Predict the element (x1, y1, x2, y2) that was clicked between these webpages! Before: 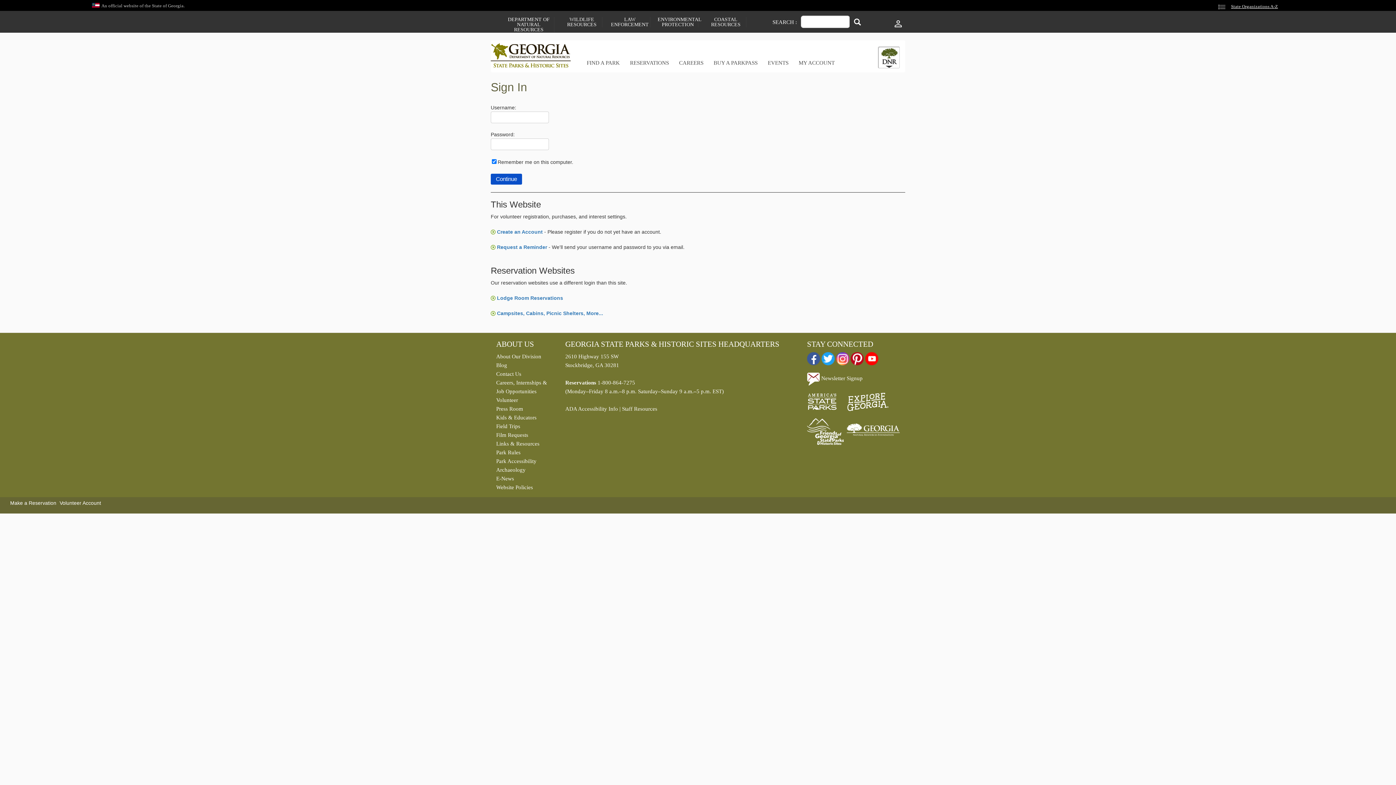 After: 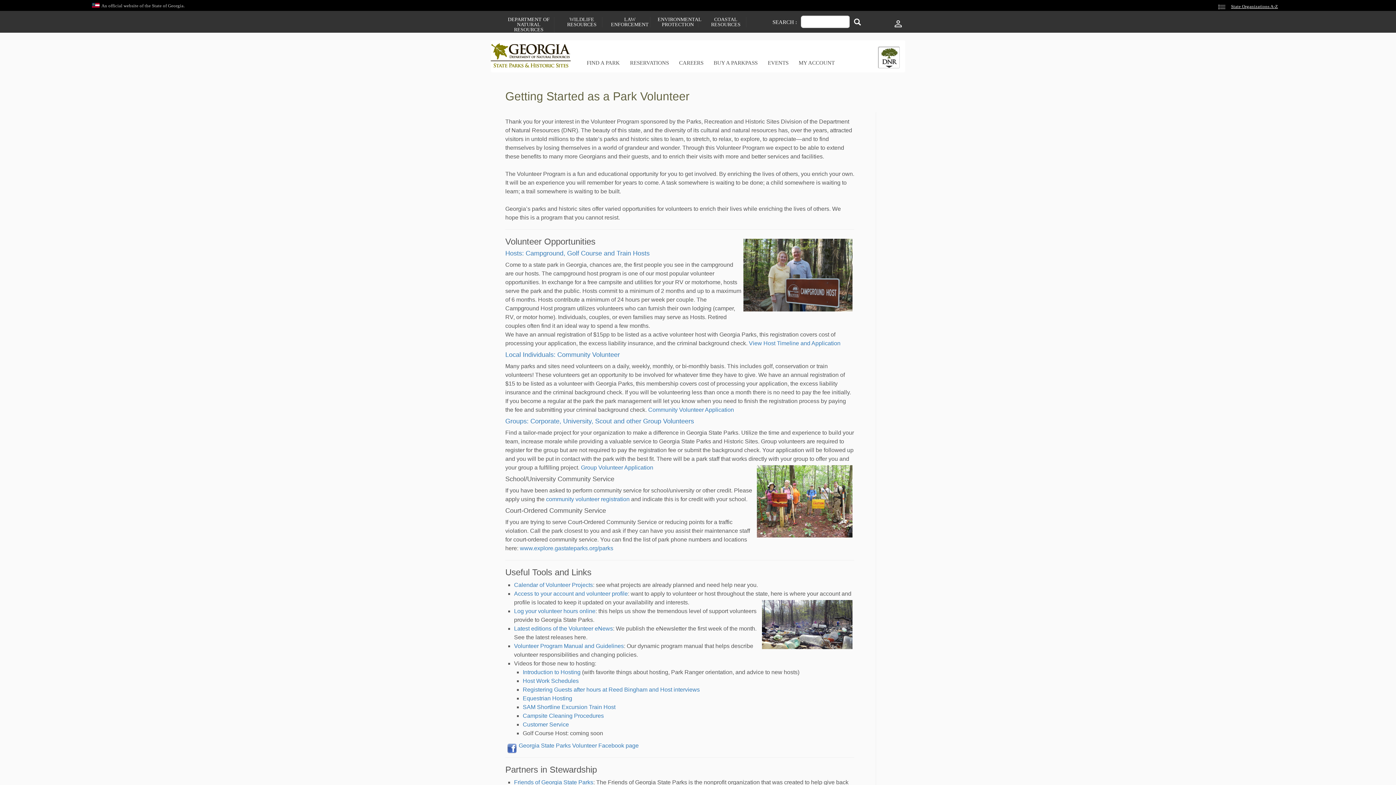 Action: label: Volunteer bbox: (496, 395, 554, 404)